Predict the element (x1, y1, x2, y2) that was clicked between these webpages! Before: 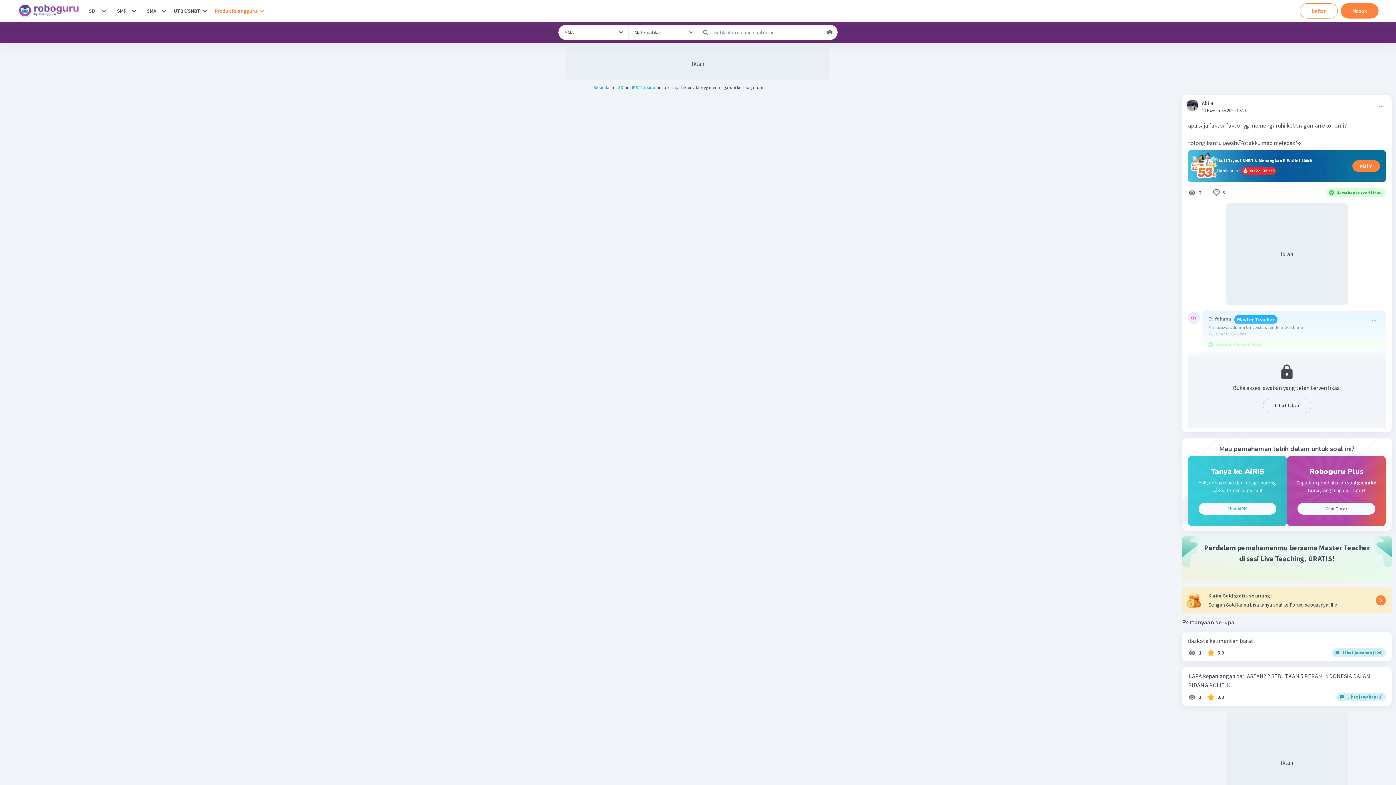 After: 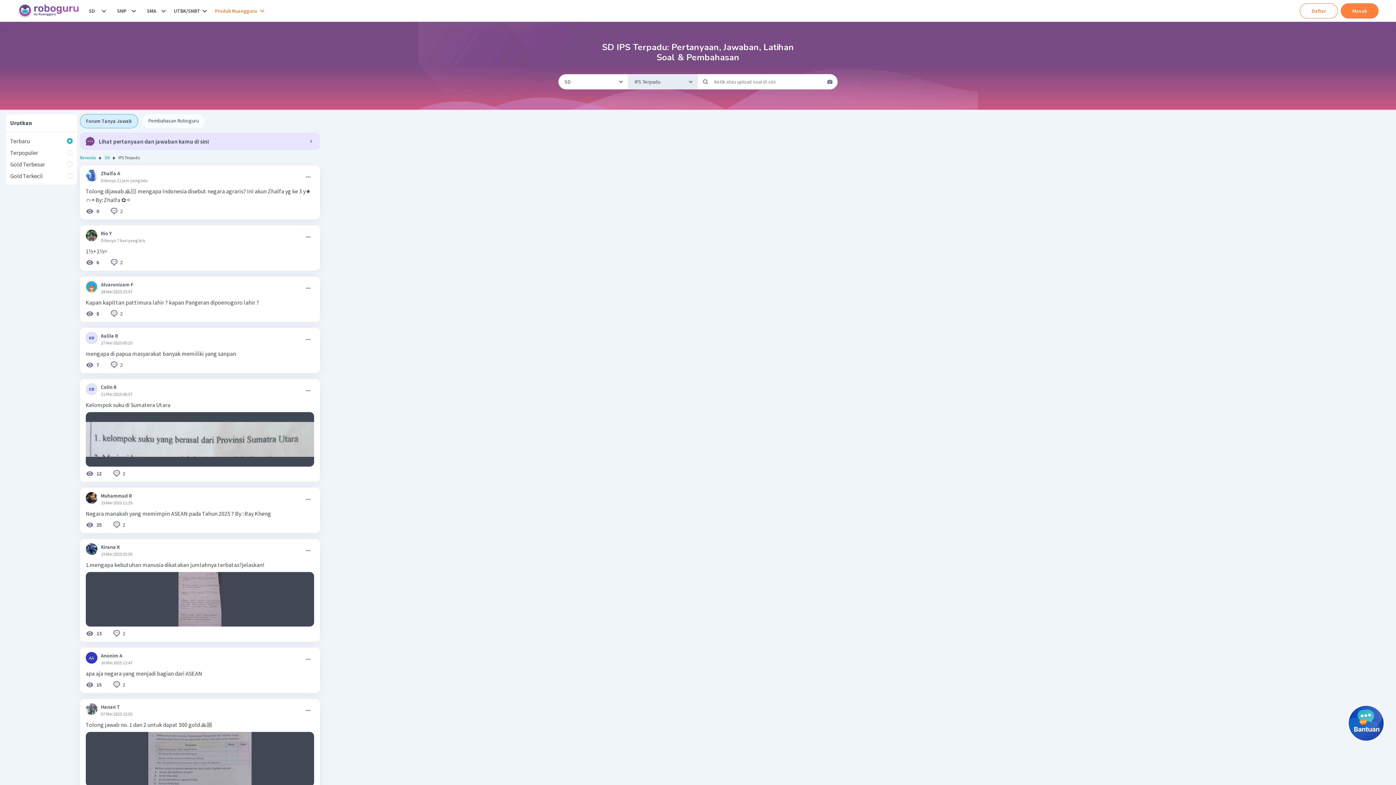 Action: label: IPS Terpadu bbox: (632, 84, 655, 90)